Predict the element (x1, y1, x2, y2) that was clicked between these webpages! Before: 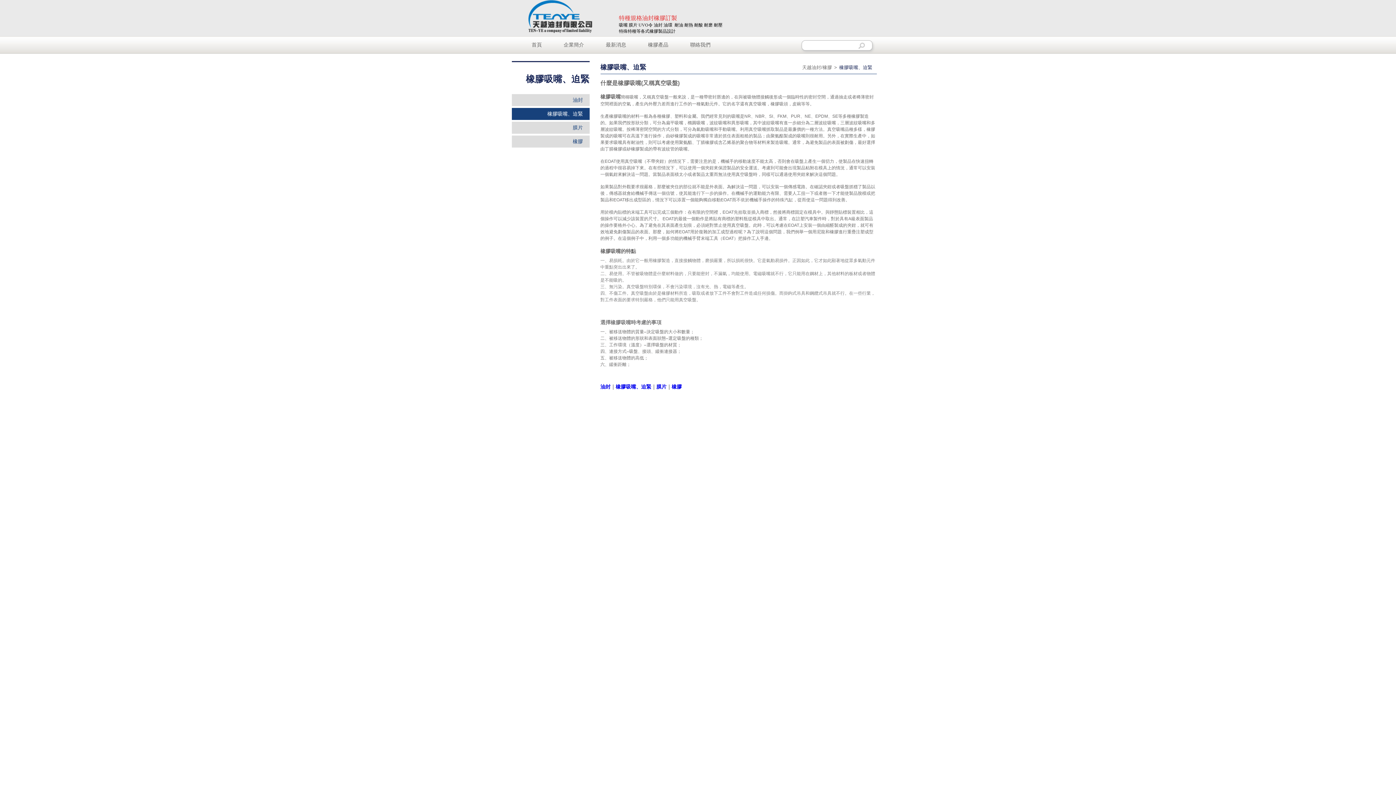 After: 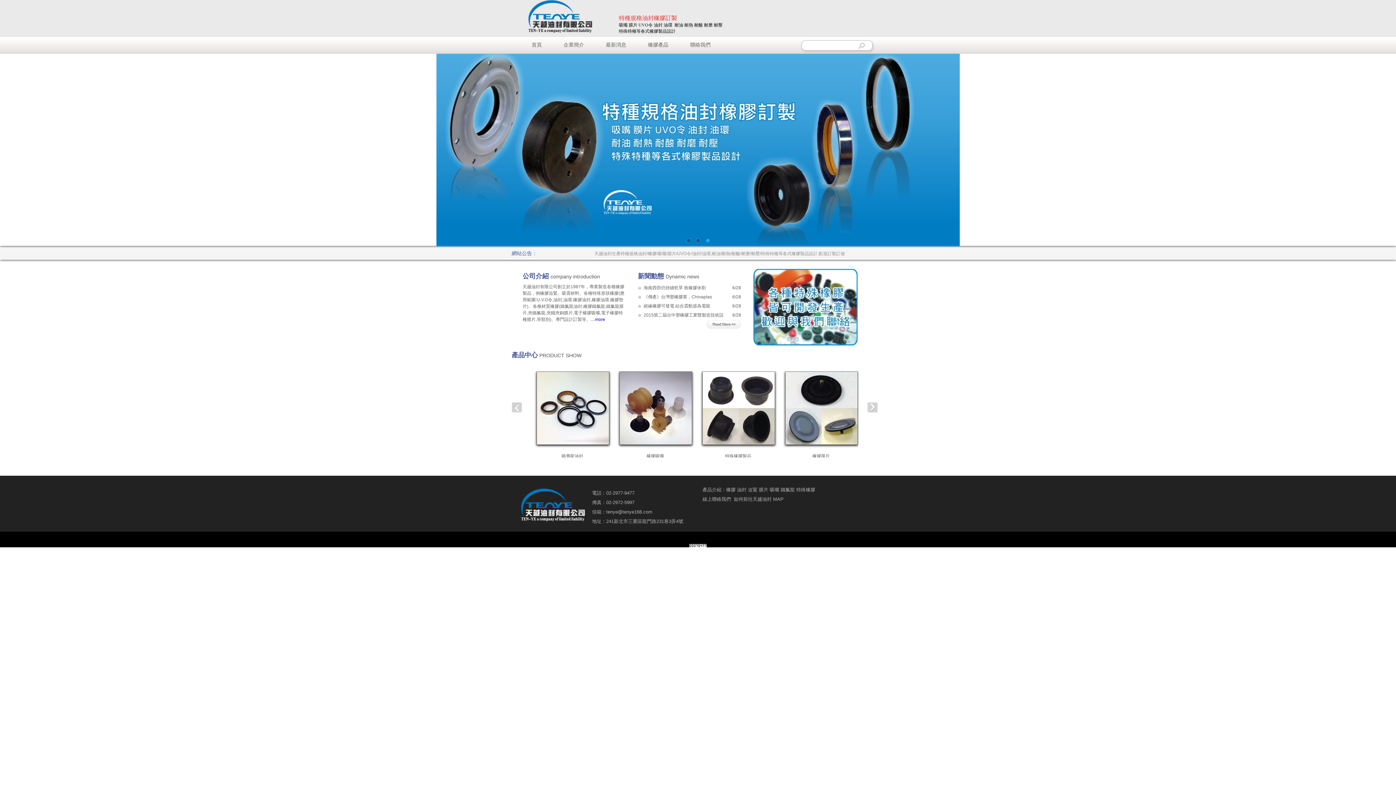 Action: label: 首頁 bbox: (520, 42, 552, 47)